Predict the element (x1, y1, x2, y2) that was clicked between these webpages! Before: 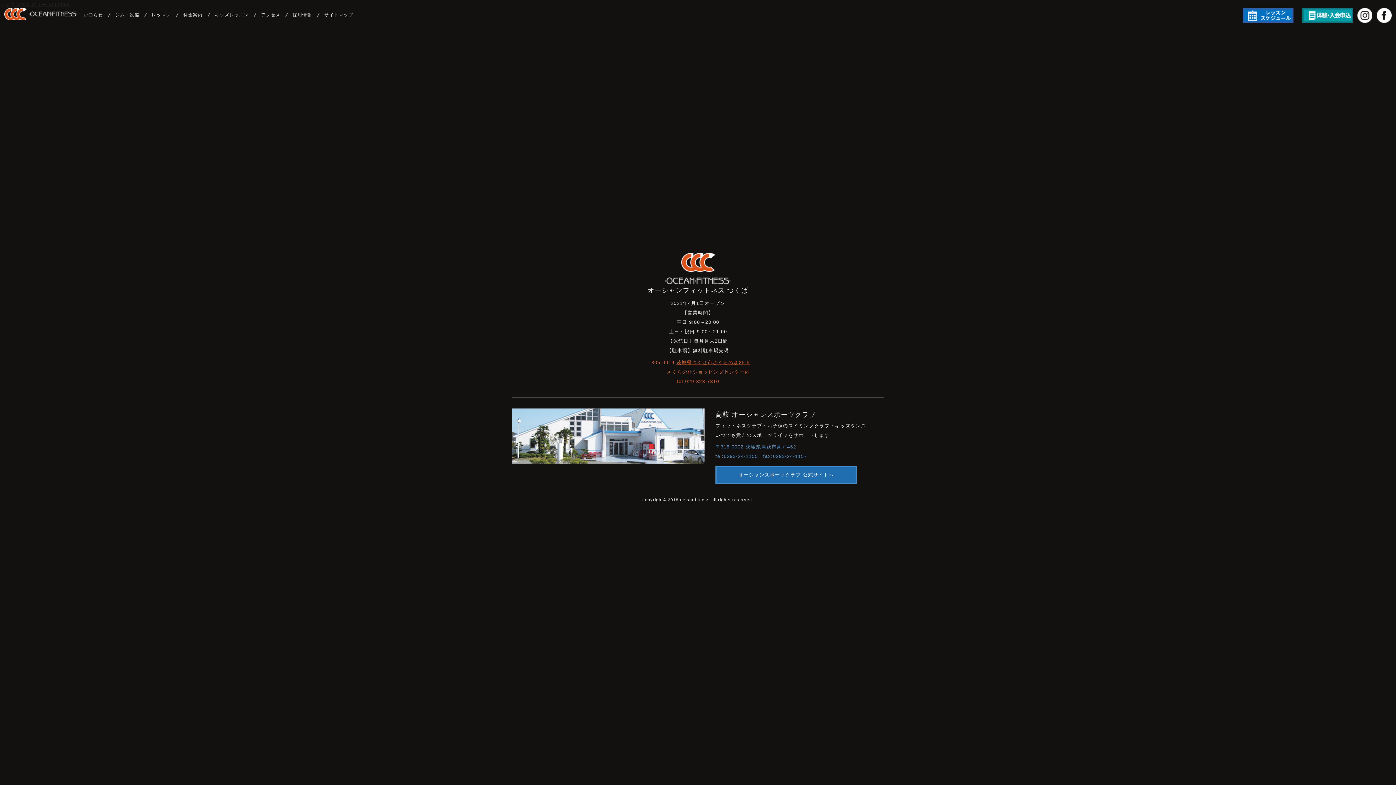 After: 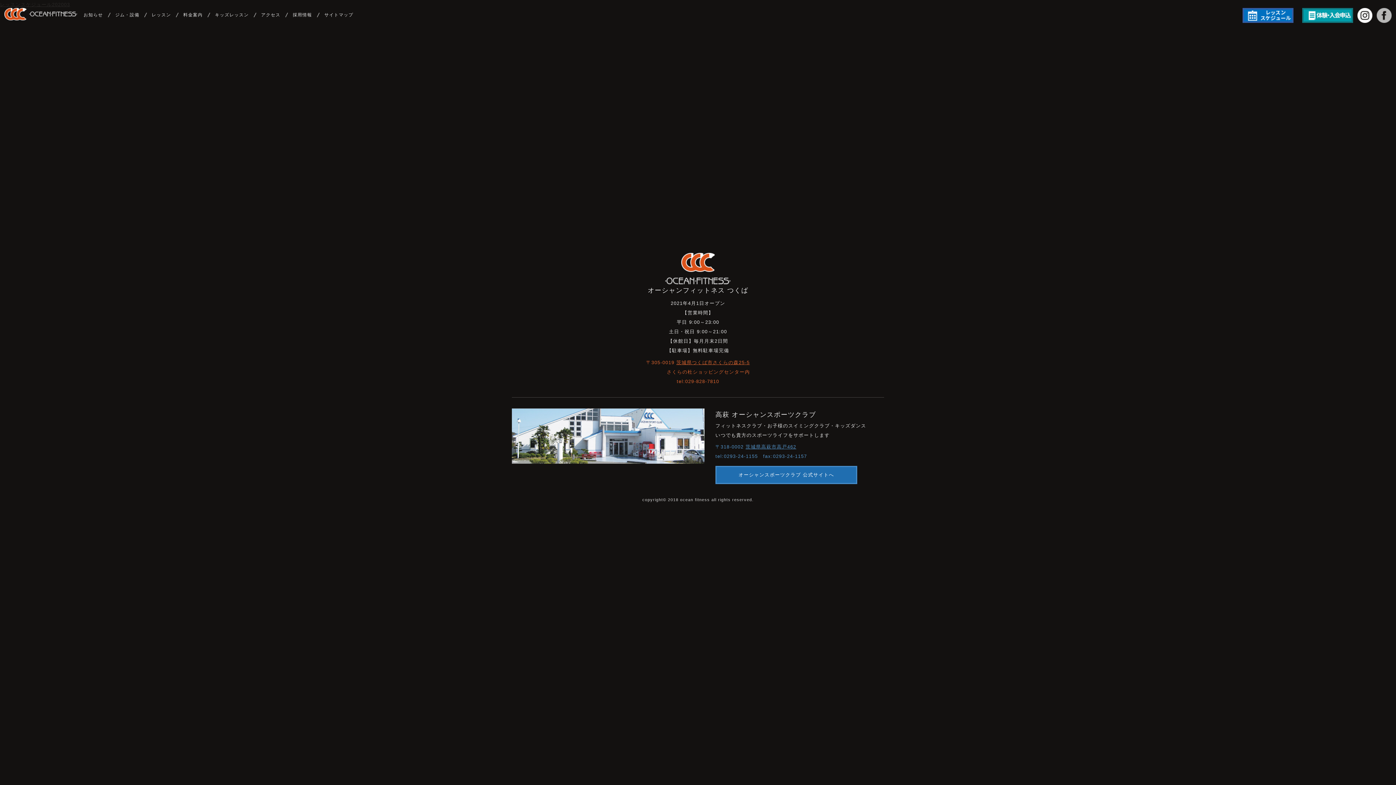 Action: bbox: (1377, 15, 1392, 20)